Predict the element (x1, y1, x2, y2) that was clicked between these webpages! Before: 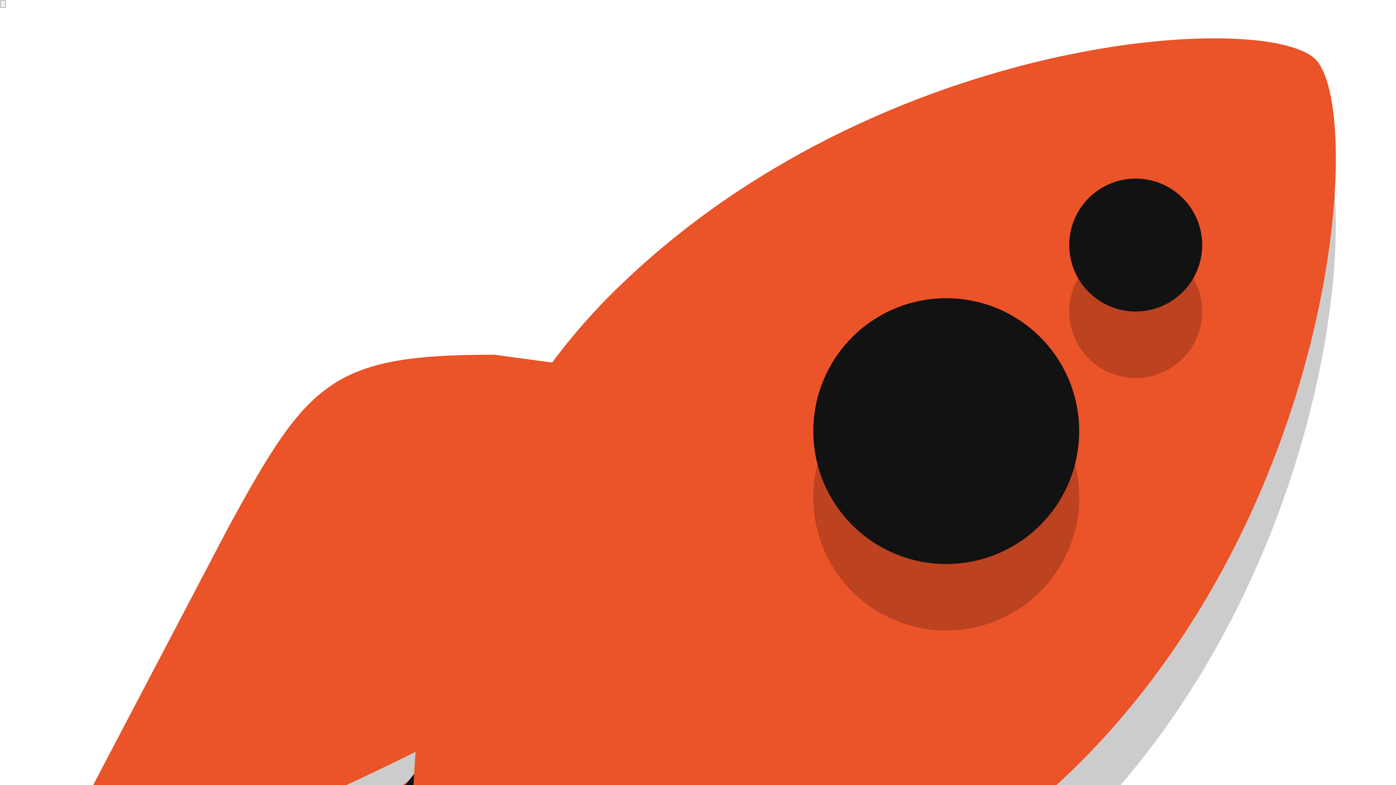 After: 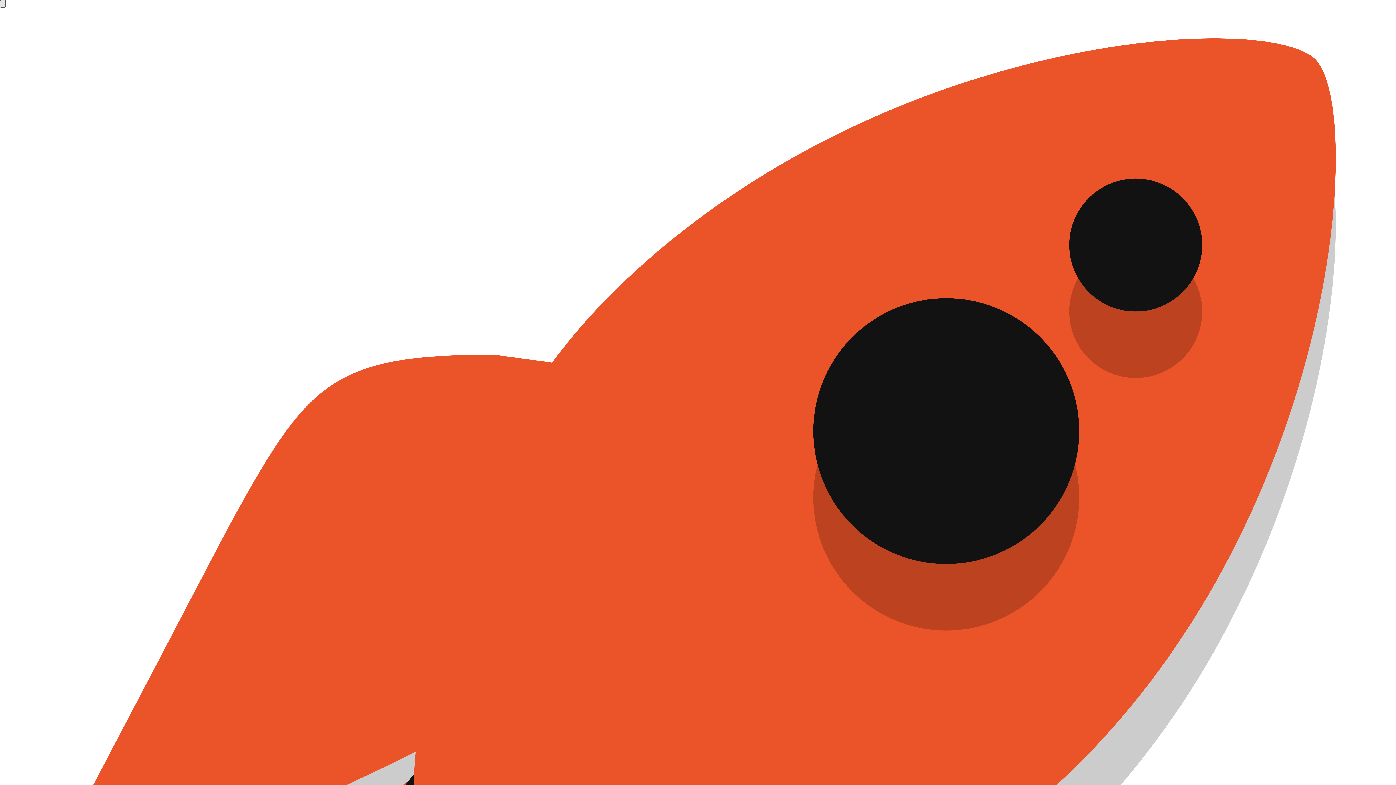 Action: label: Navigation Menu bbox: (0, 0, 5, 7)